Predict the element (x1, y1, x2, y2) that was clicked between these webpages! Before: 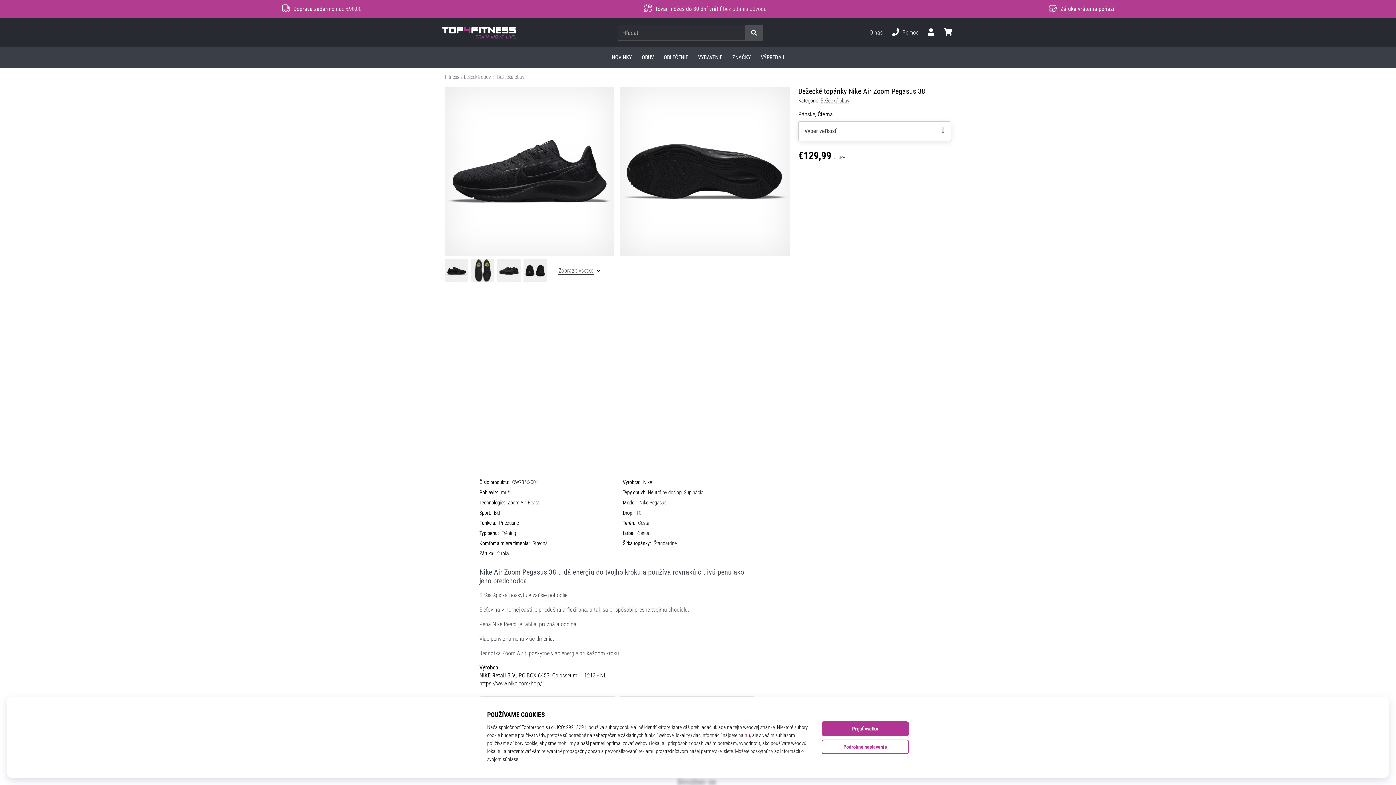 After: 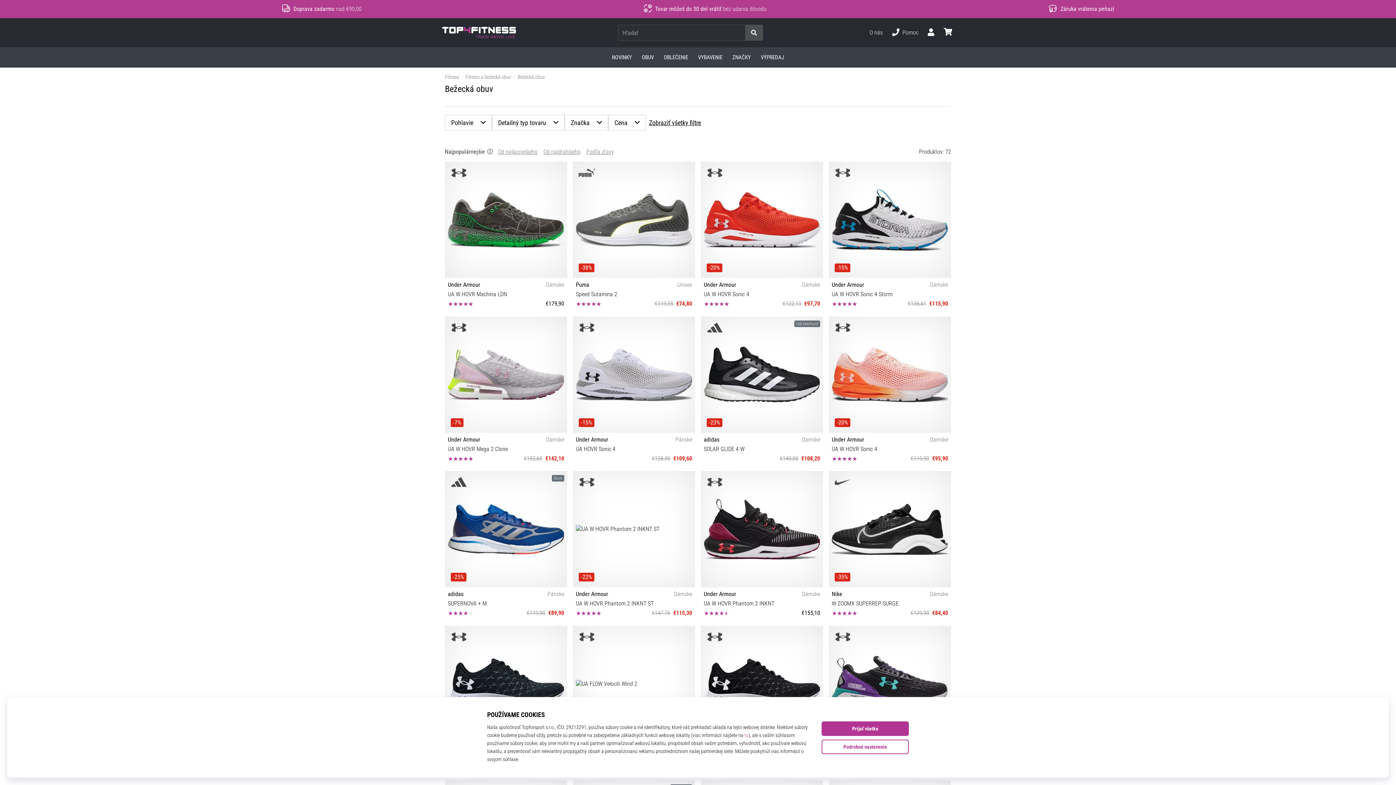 Action: label: Bežecká obuv bbox: (497, 74, 524, 80)